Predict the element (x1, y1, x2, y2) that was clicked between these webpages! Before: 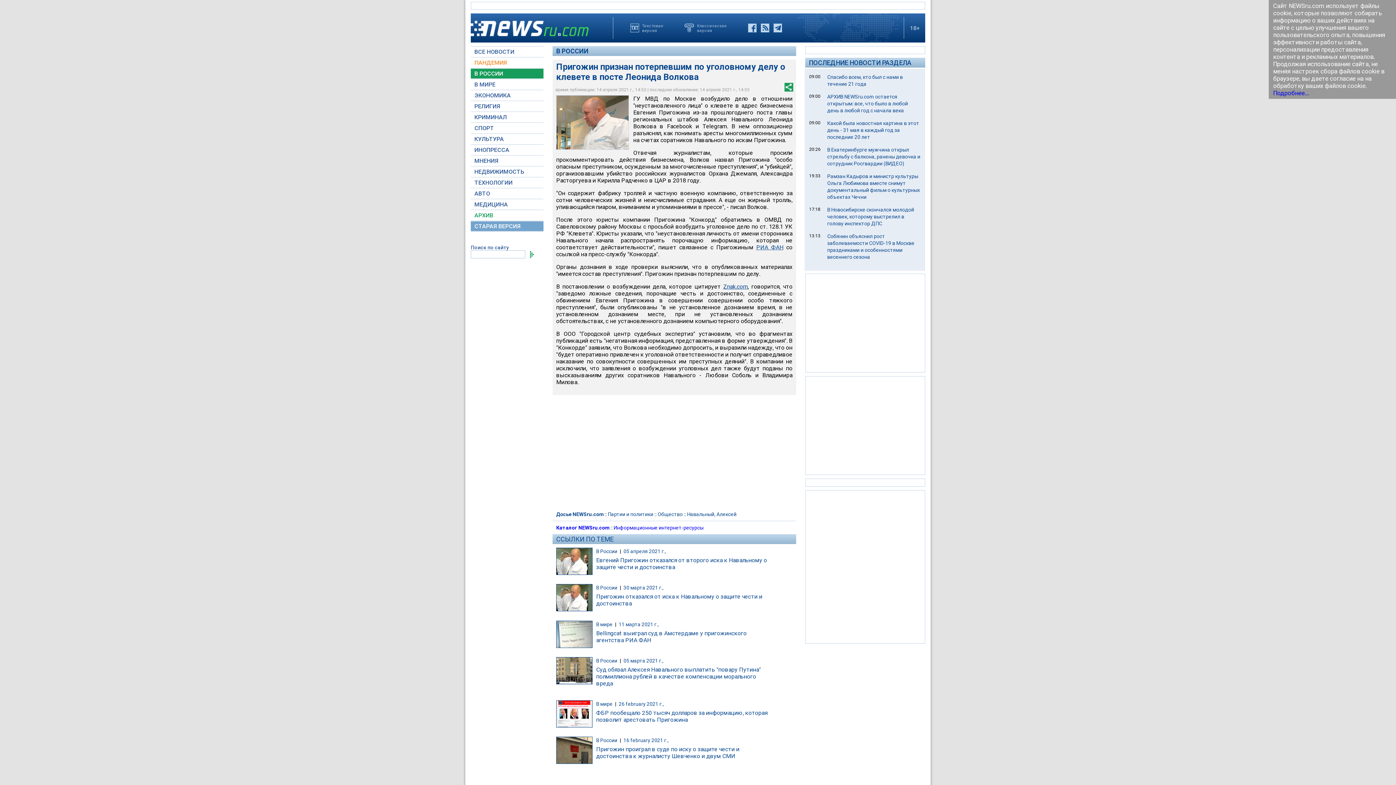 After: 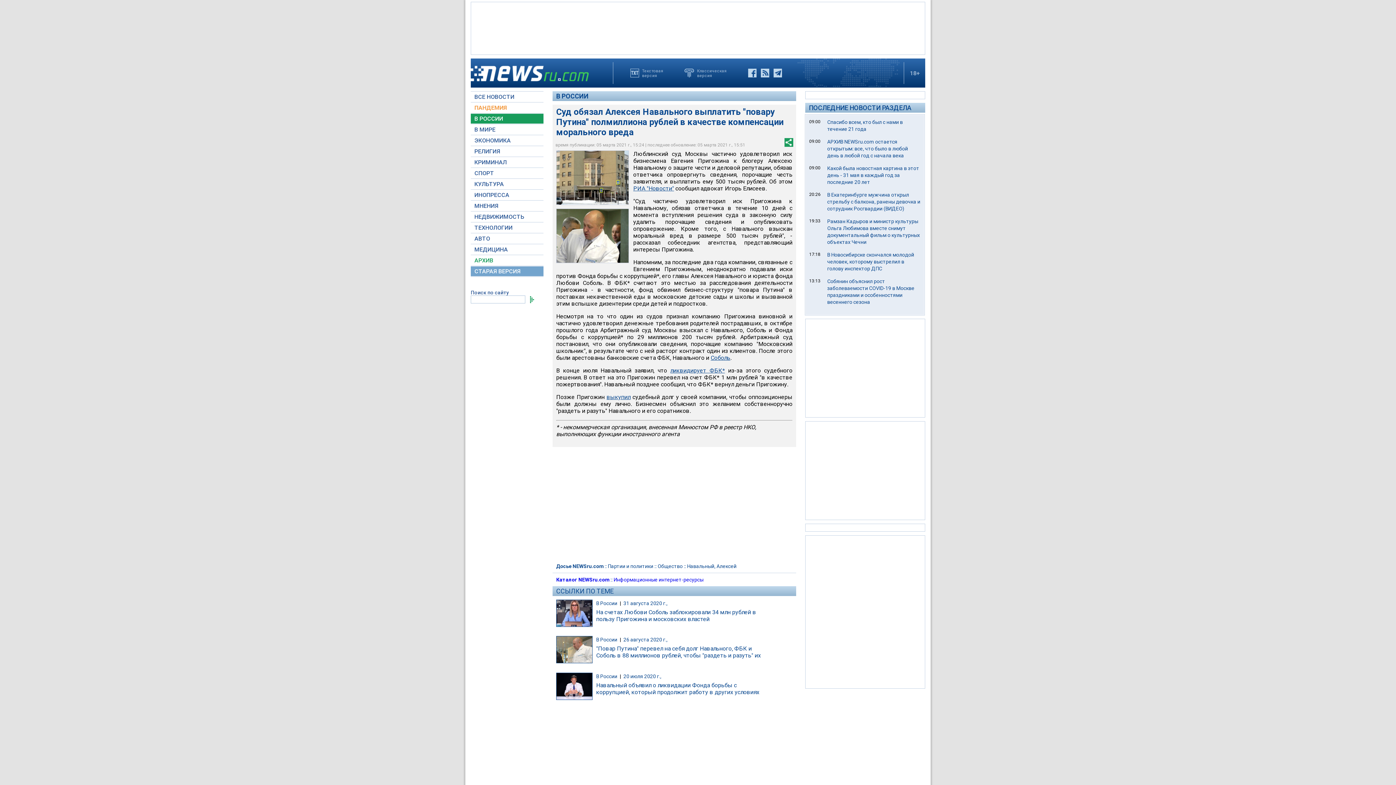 Action: bbox: (596, 666, 770, 687) label: Суд обязал Алексея Навального выплатить "повару Путина" полмиллиона рублей в качестве компенсации морального вреда